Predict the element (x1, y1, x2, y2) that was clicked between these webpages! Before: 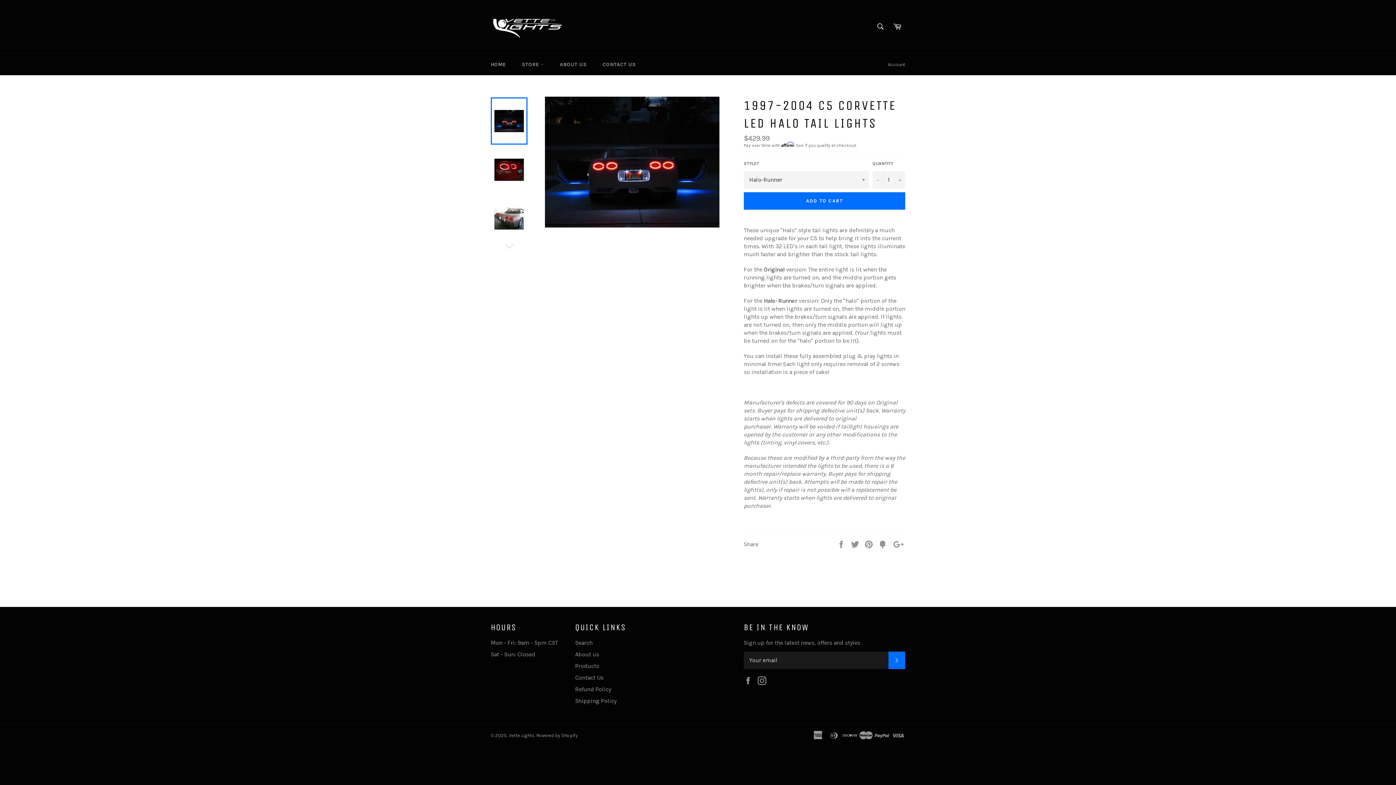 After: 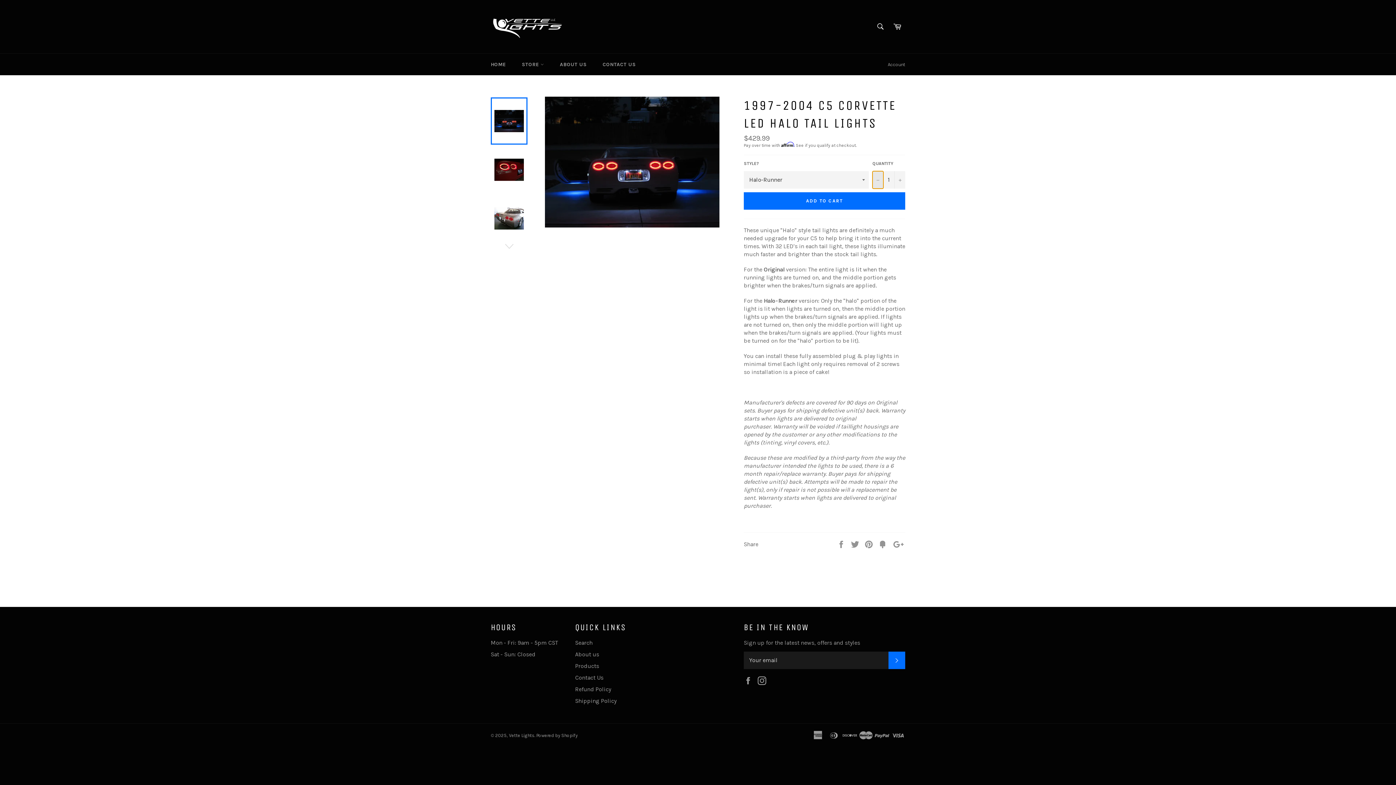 Action: label: Reduce item quantity by one bbox: (872, 171, 883, 188)